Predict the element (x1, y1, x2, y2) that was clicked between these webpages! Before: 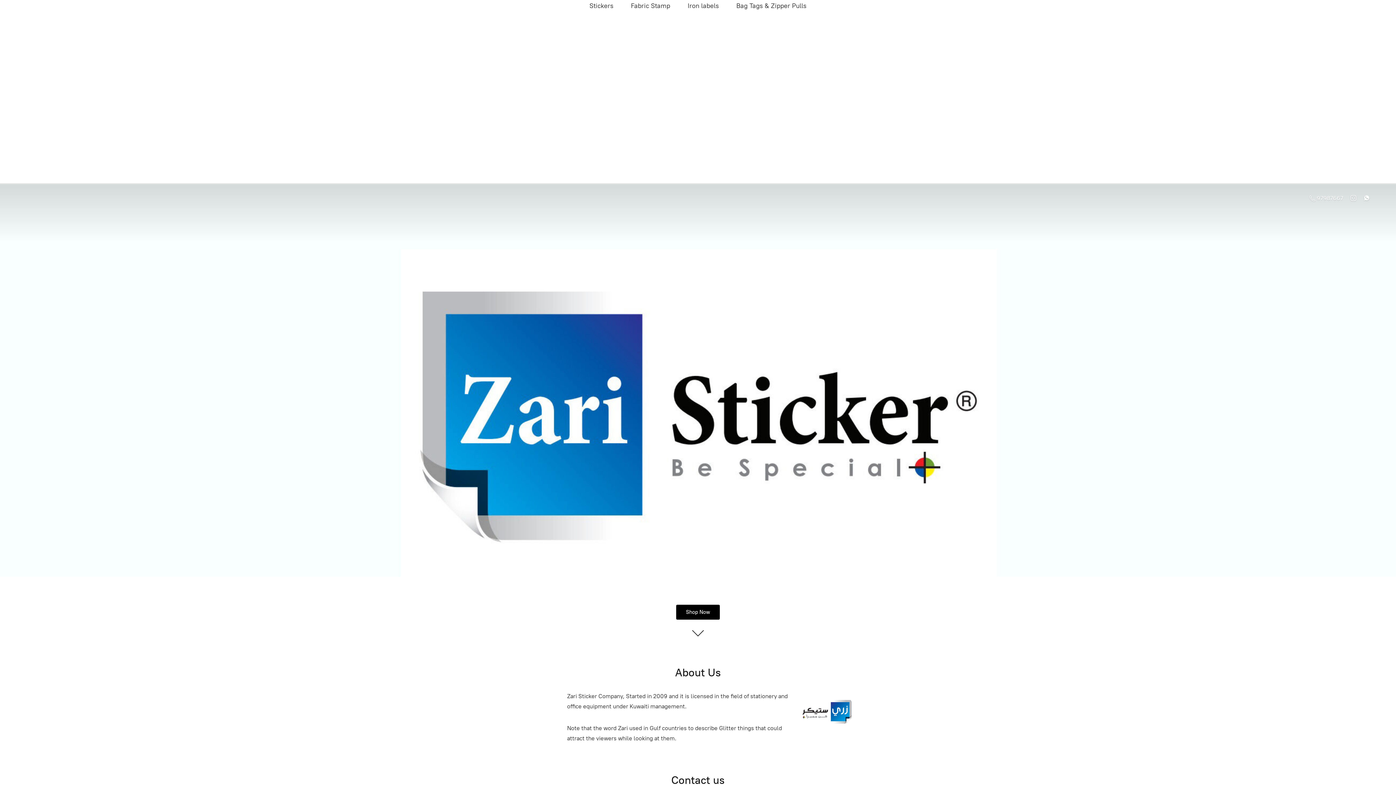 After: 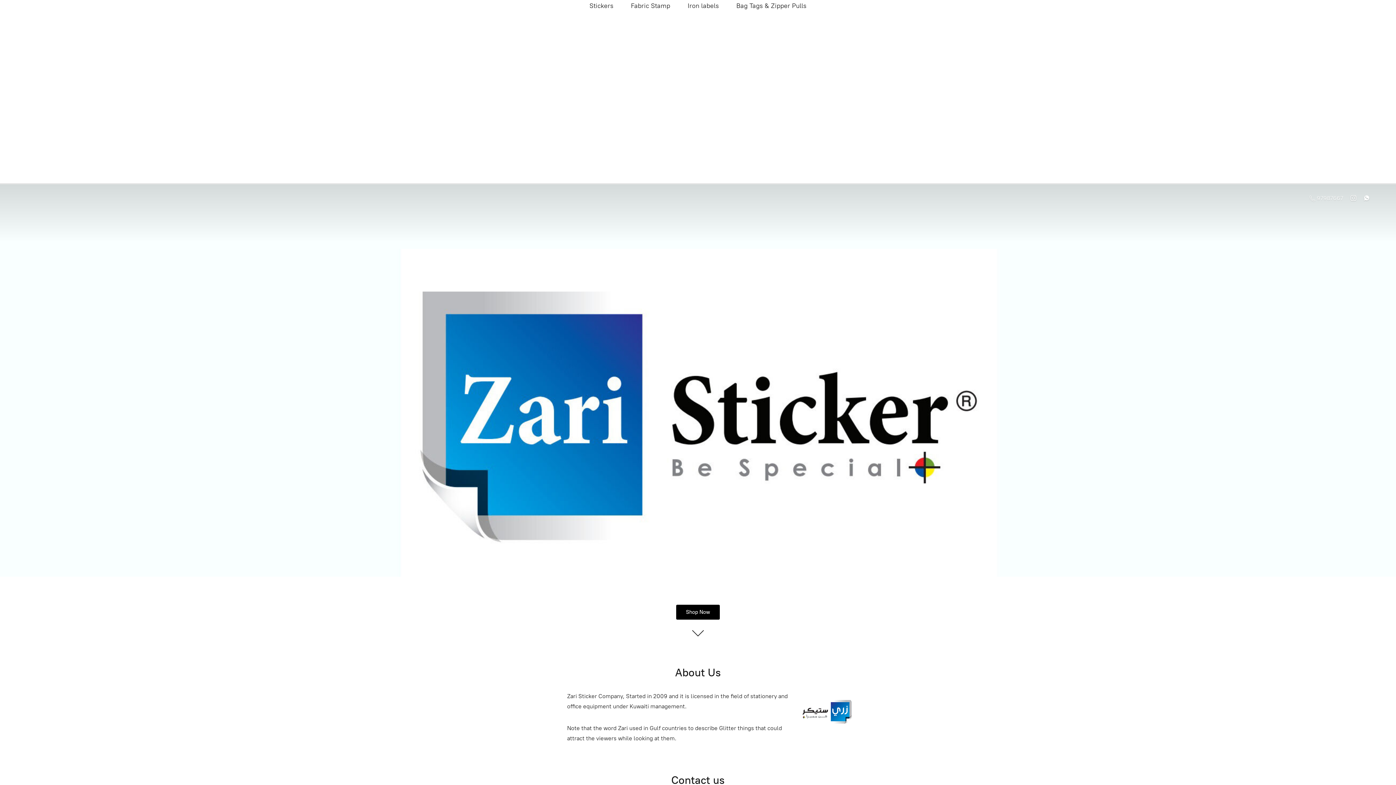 Action: label:  97987667 bbox: (1306, 192, 1347, 203)